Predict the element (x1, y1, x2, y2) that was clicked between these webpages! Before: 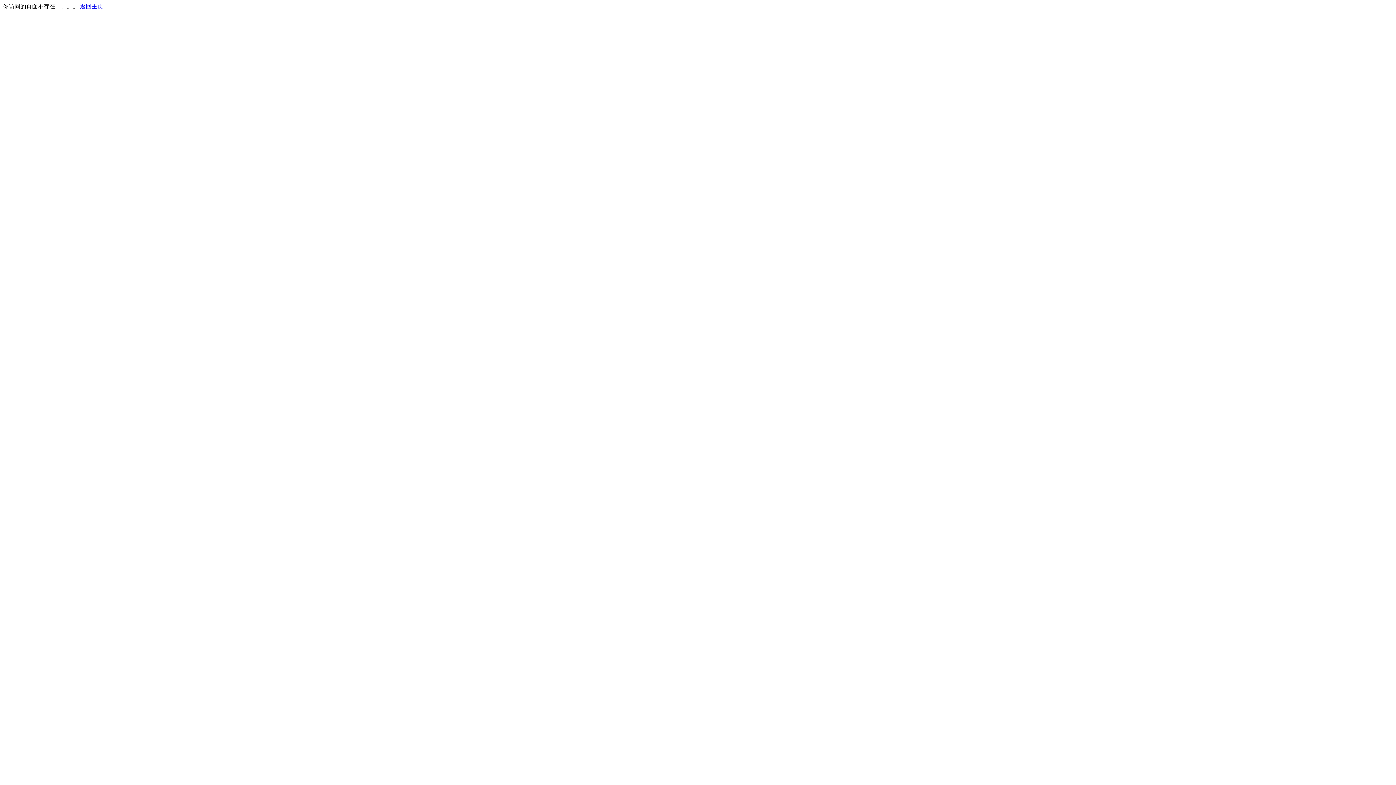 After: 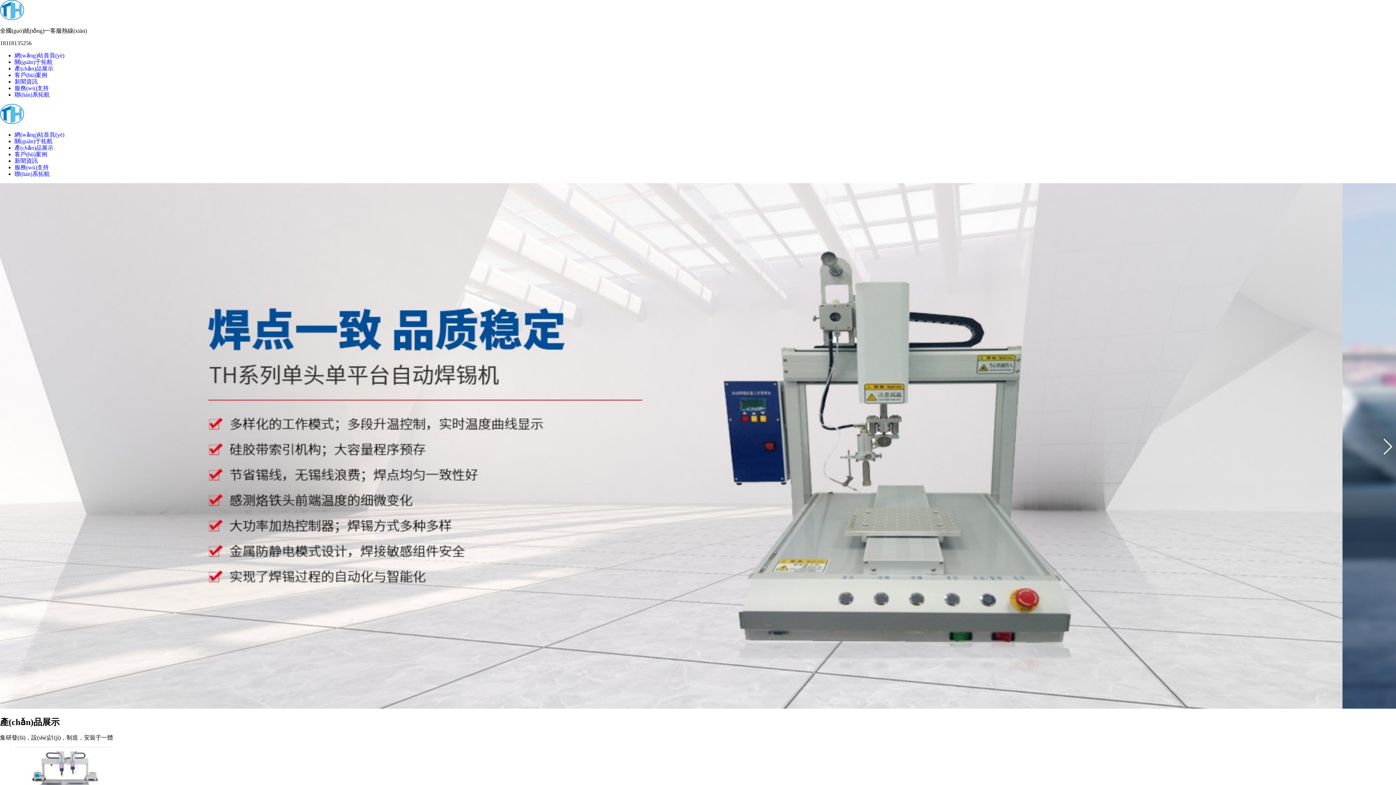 Action: bbox: (80, 3, 103, 9) label: 返回主页